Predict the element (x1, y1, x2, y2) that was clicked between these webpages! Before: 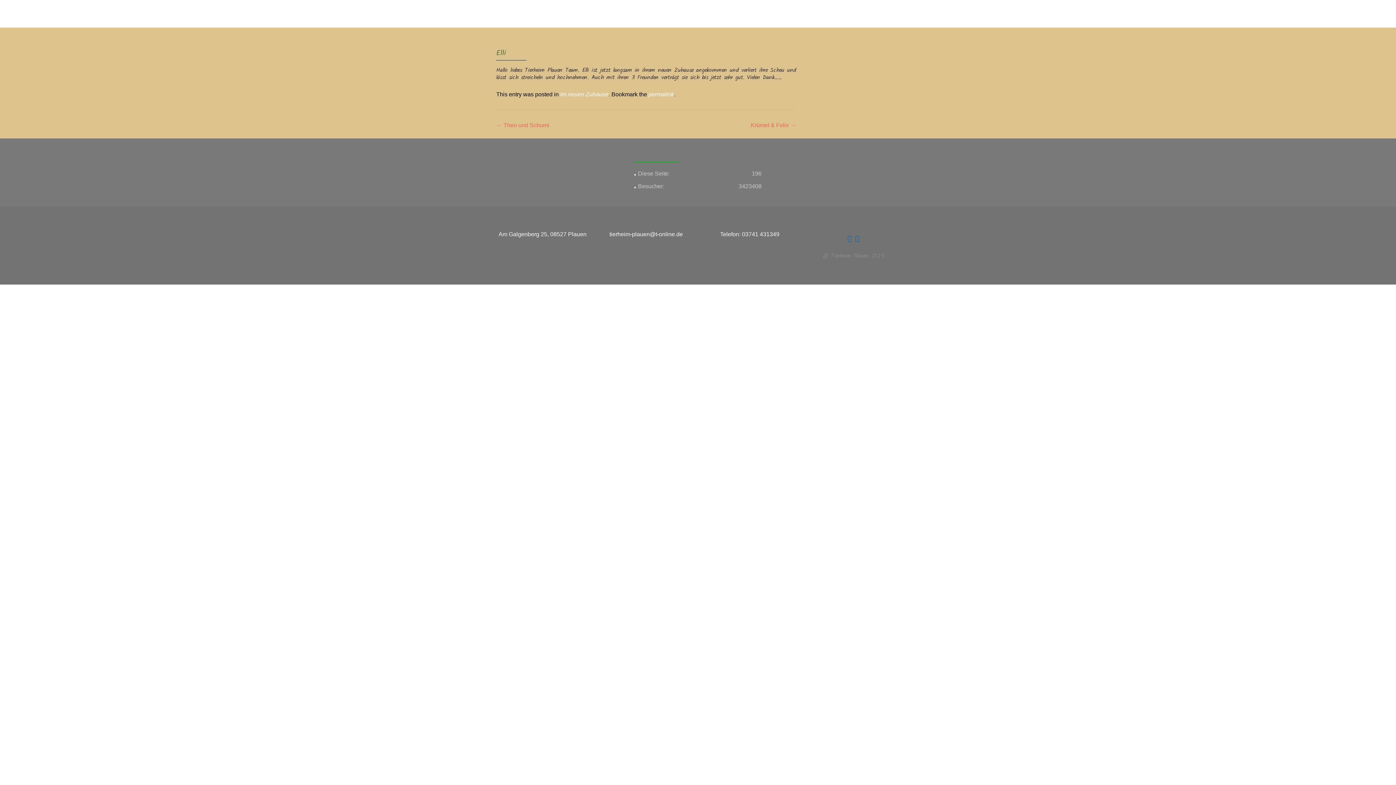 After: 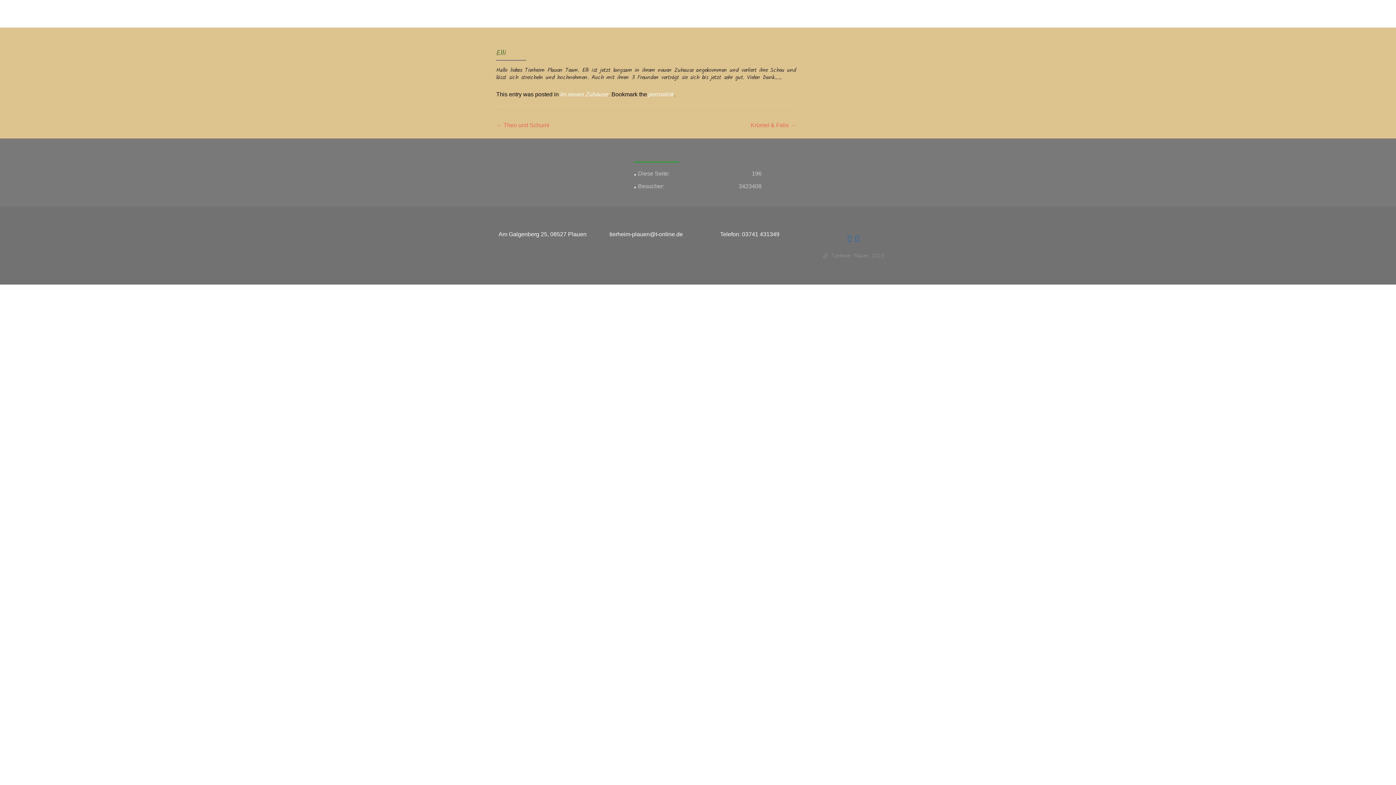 Action: label: permalink bbox: (648, 91, 674, 97)